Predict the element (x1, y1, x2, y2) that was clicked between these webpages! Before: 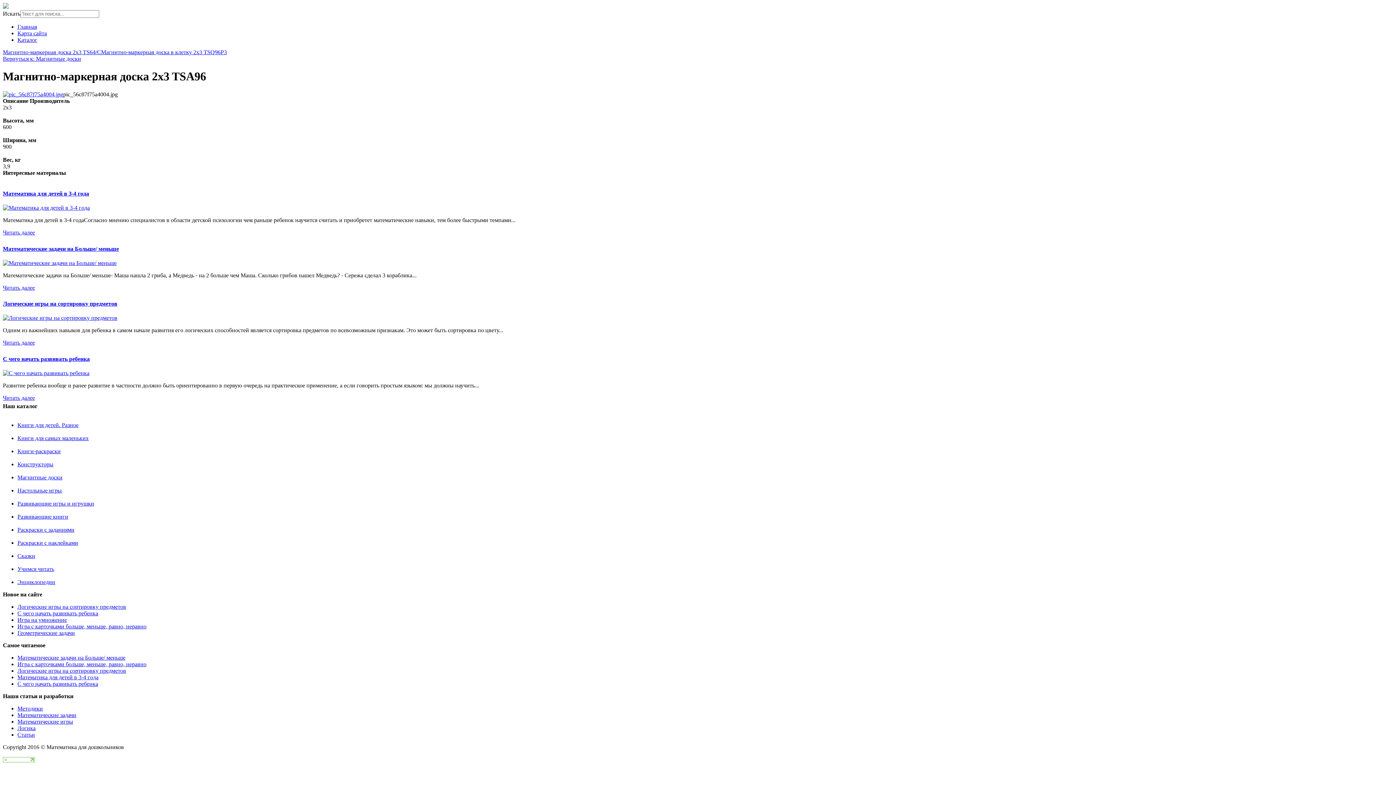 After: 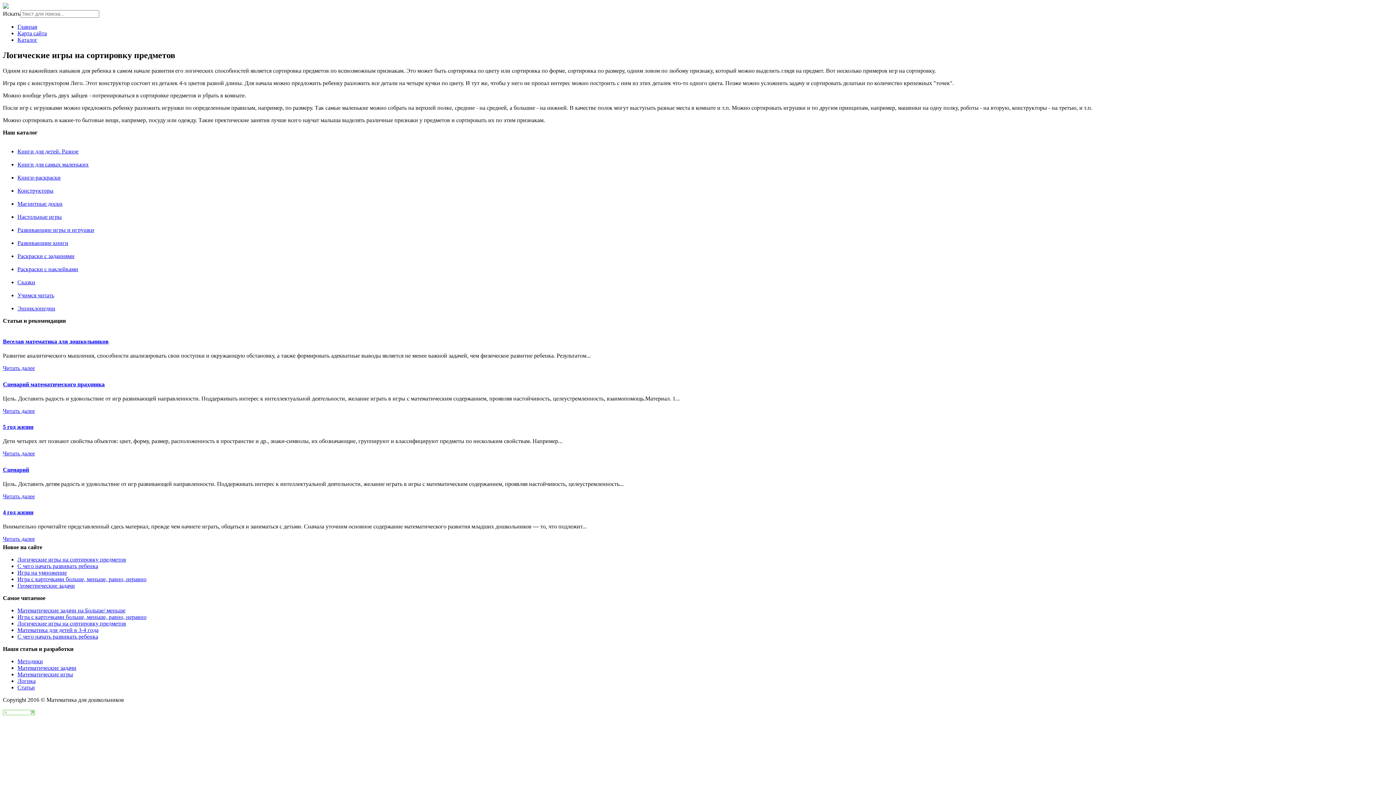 Action: label: Логические игры на сортировку предметов bbox: (2, 300, 117, 306)